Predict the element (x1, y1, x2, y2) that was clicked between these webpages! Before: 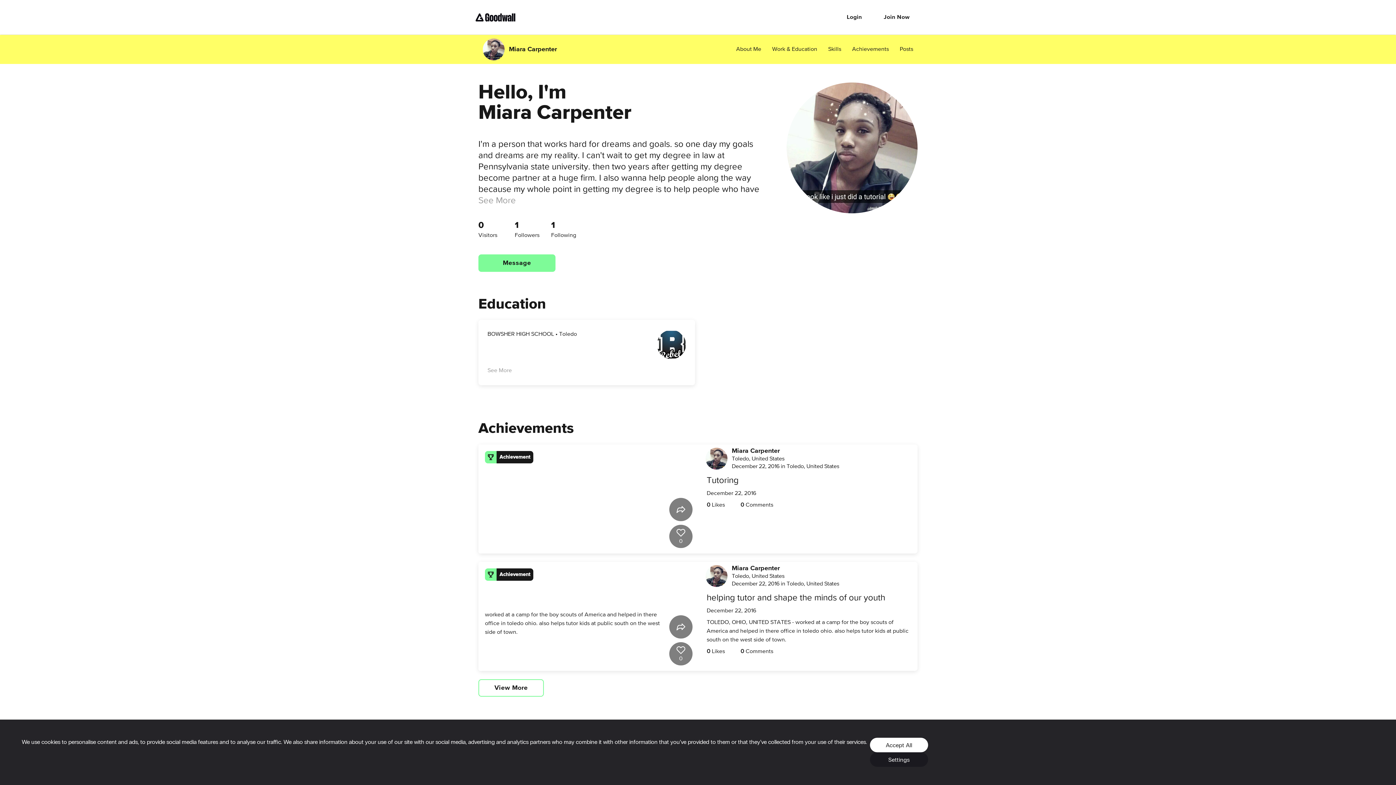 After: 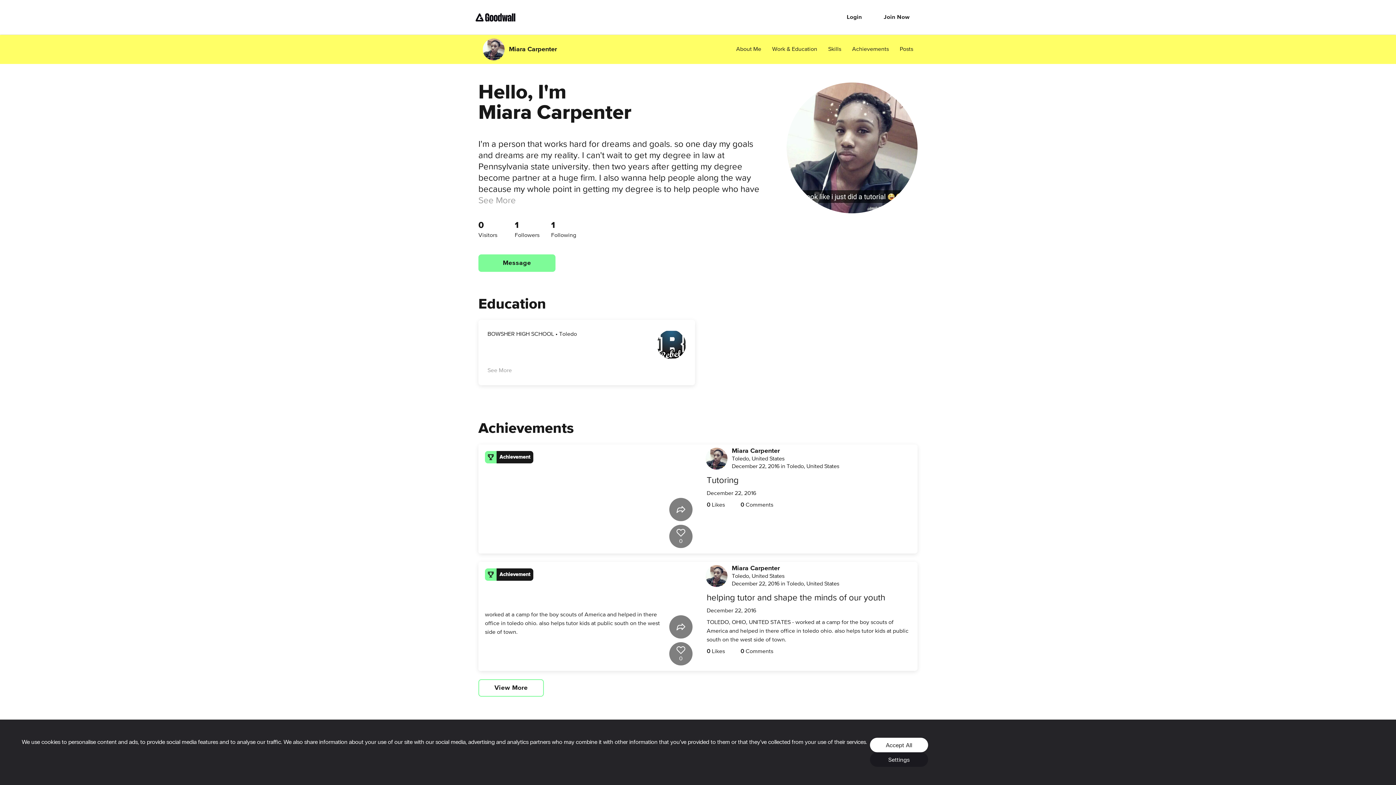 Action: bbox: (705, 564, 839, 588) label: Miara Carpenter
Toledo, United States
December 22, 2016 in Toledo, United States